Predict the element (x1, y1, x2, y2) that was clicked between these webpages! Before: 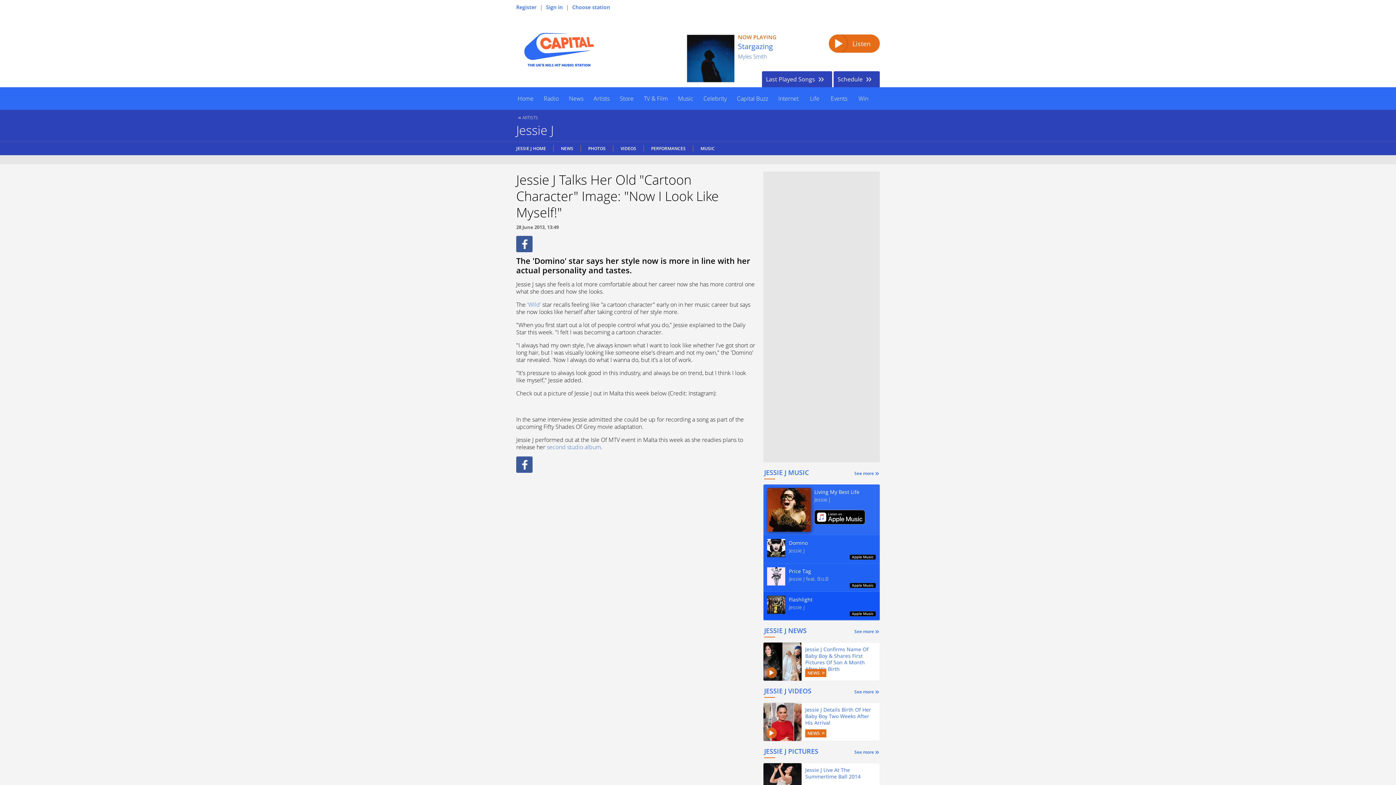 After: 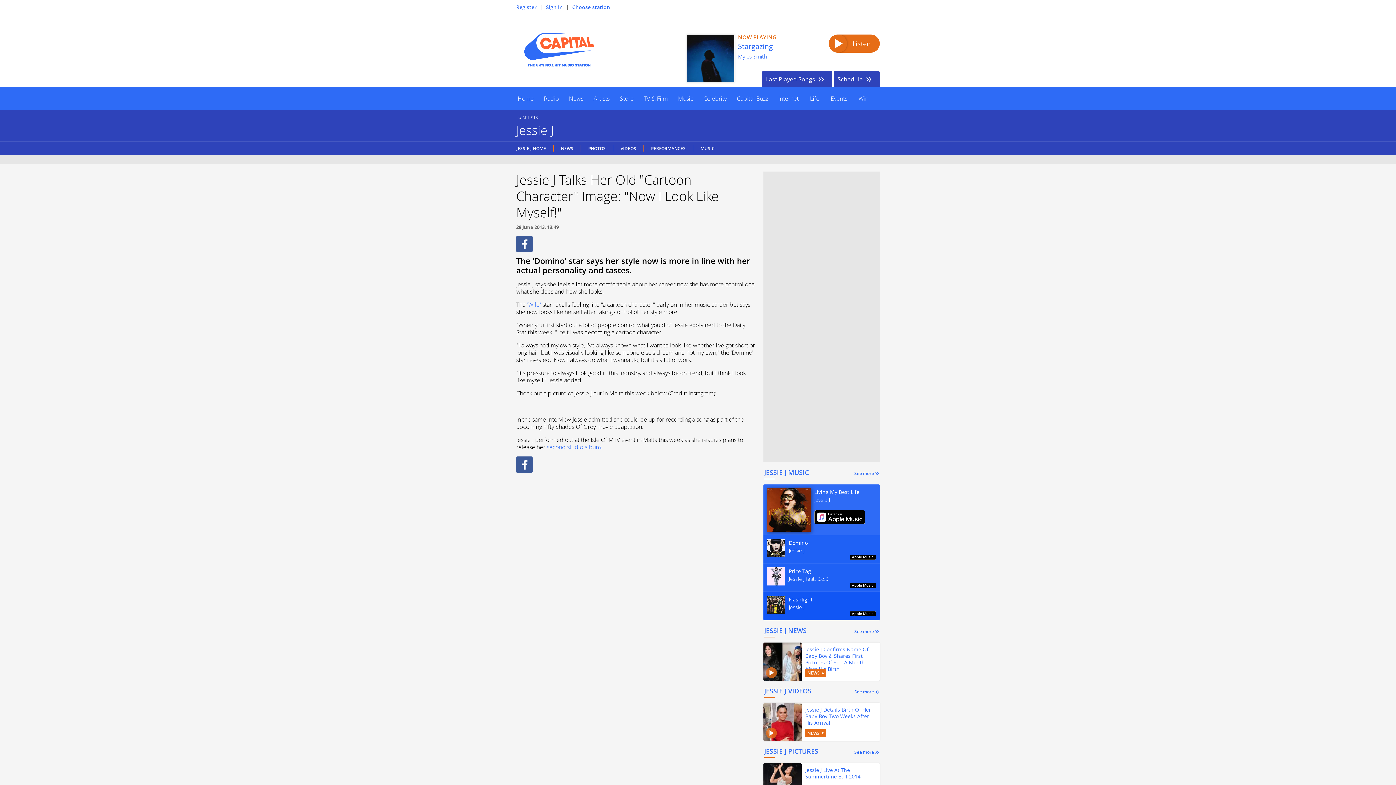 Action: bbox: (849, 554, 876, 560) label: Download 'Domino' on iTunes